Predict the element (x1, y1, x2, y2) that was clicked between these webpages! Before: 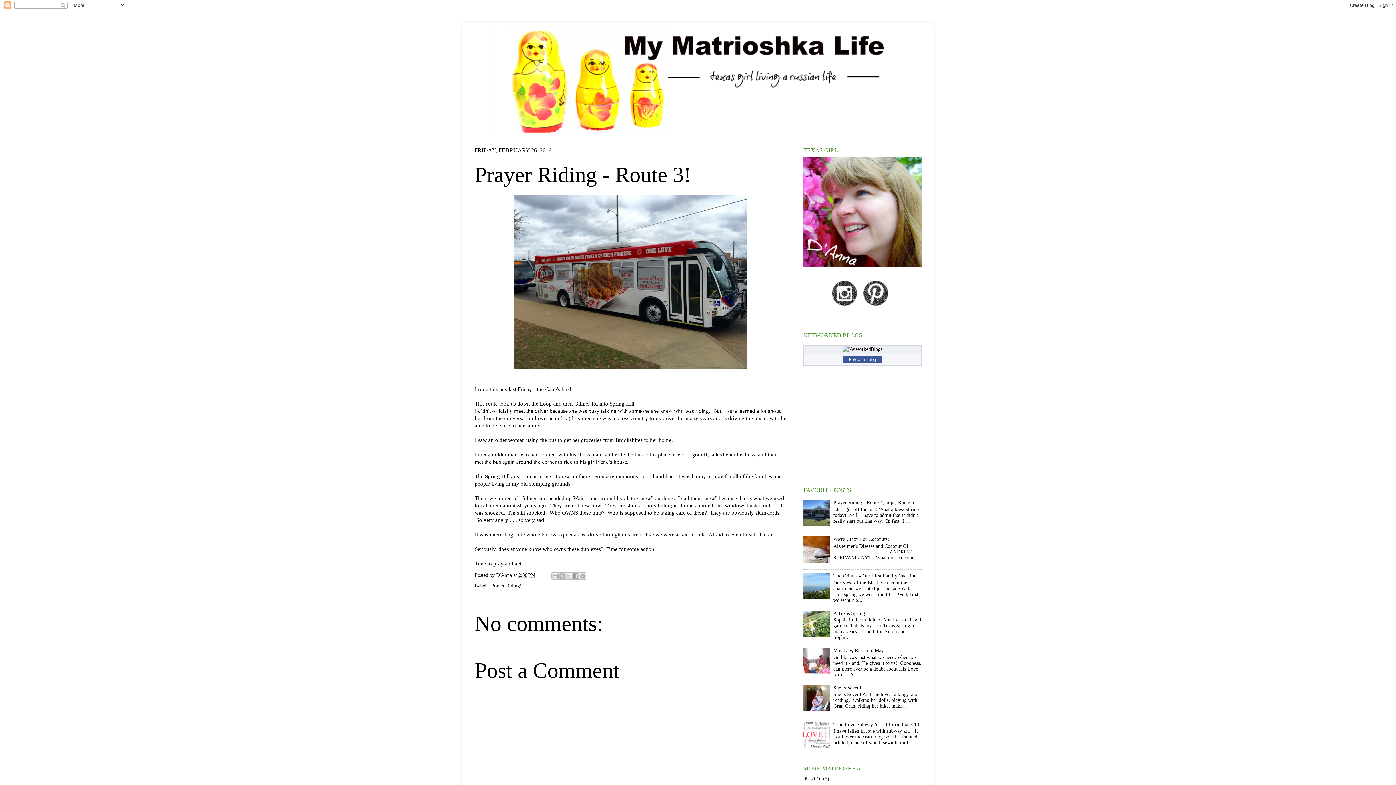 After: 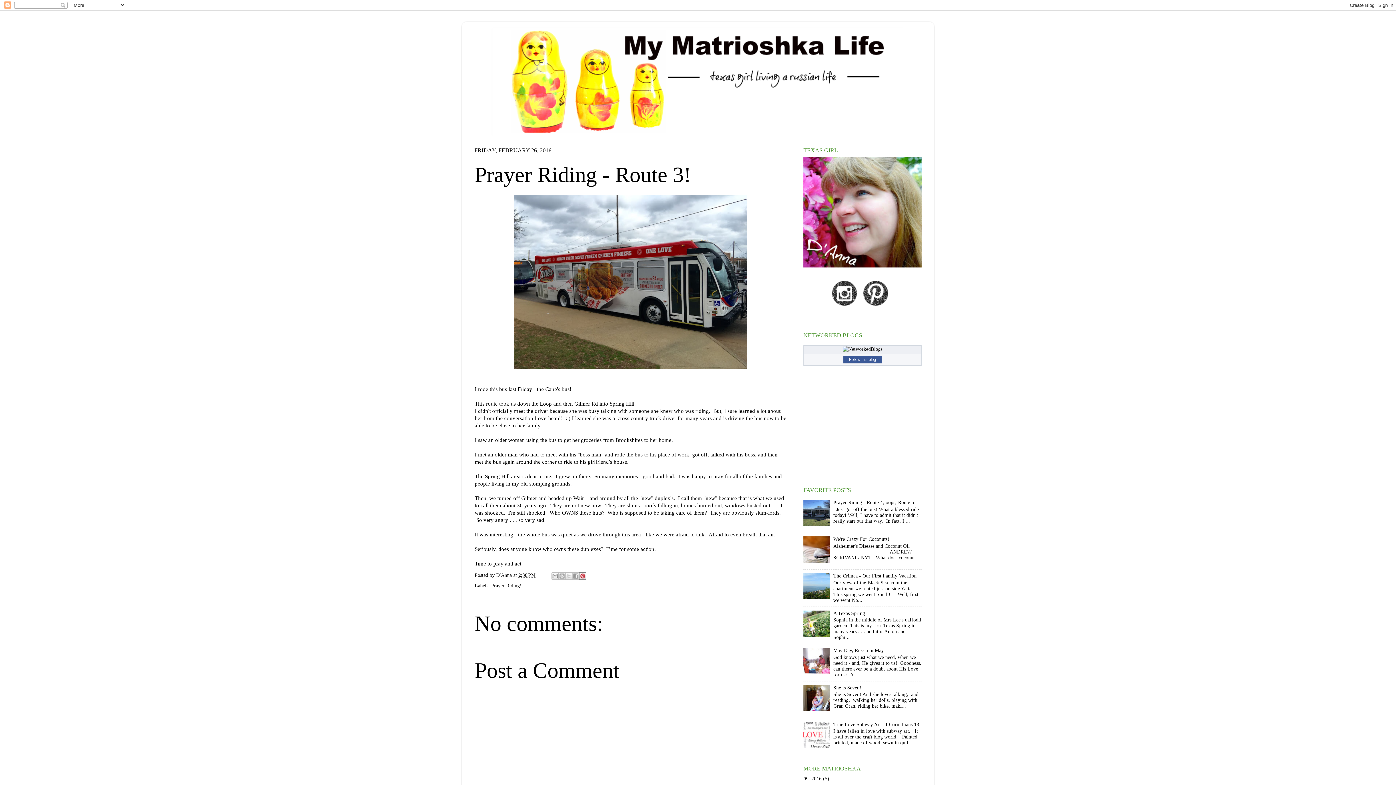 Action: label: Share to Pinterest bbox: (579, 572, 586, 579)